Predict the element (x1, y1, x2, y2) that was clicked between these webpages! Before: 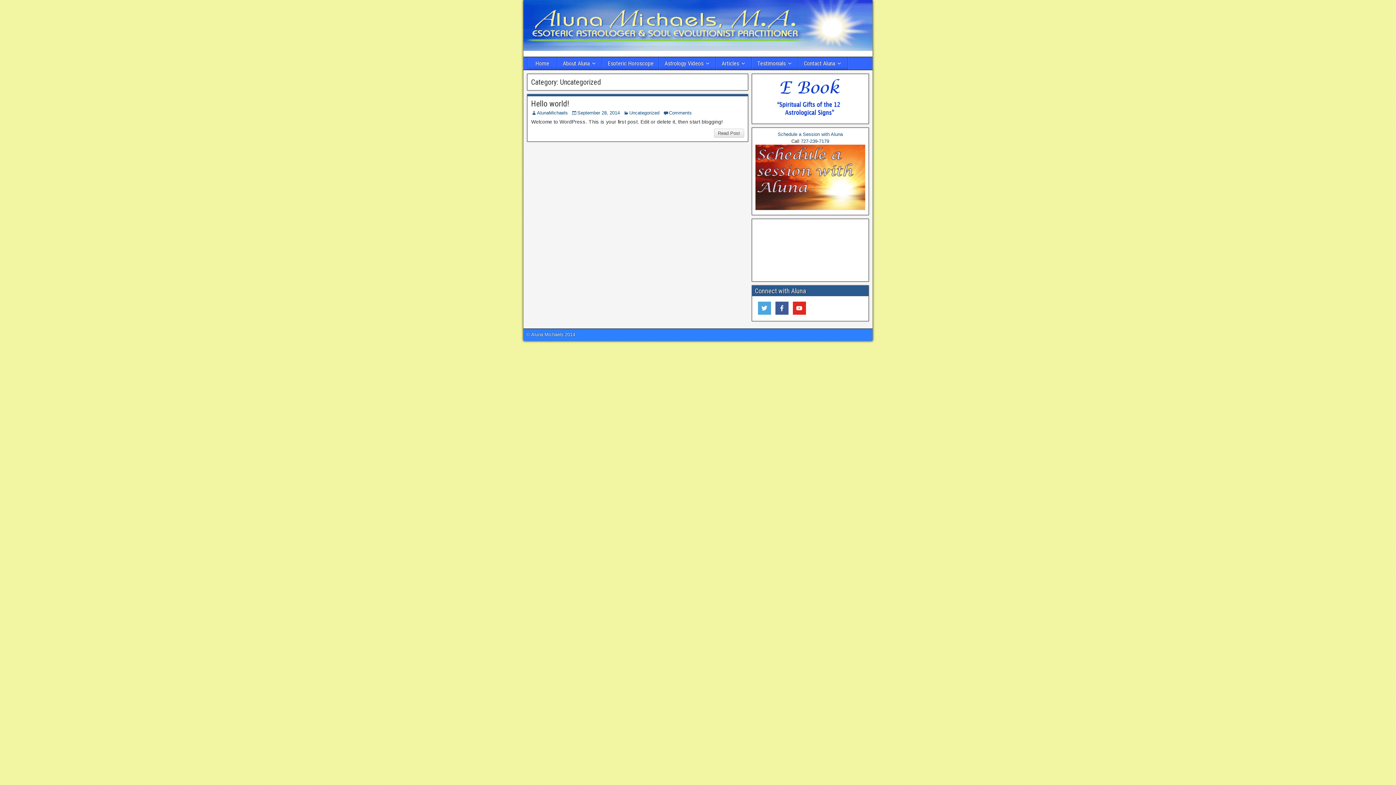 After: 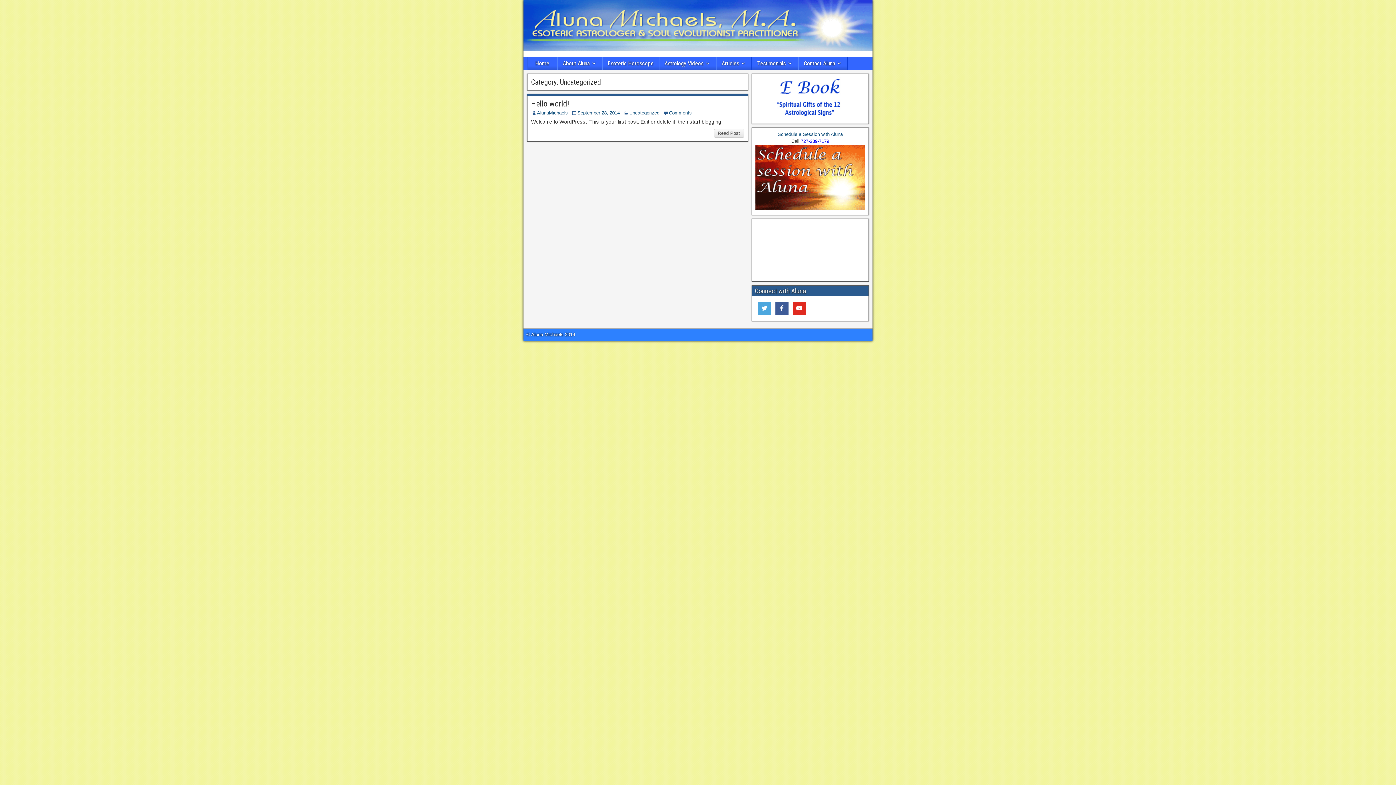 Action: label: 727-239-7179 bbox: (801, 138, 829, 144)